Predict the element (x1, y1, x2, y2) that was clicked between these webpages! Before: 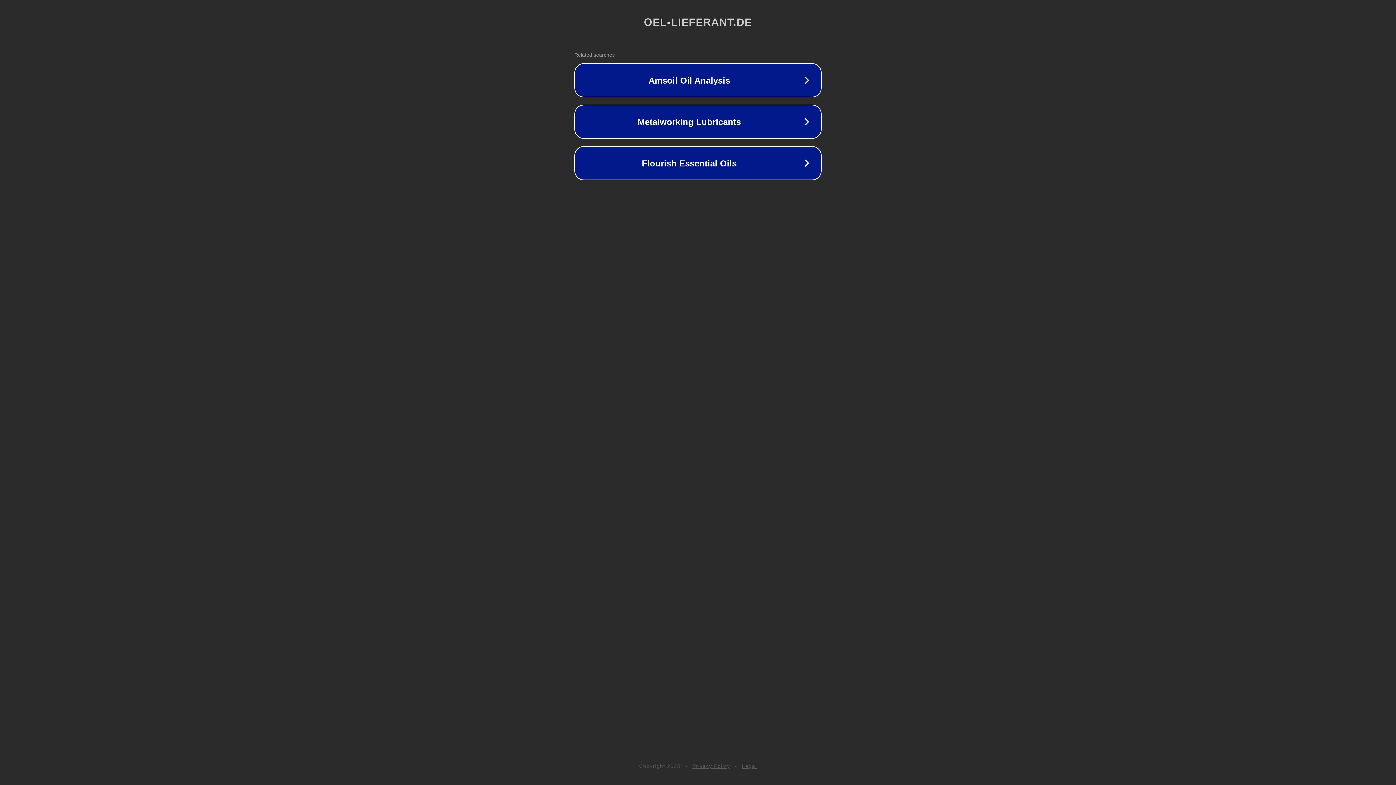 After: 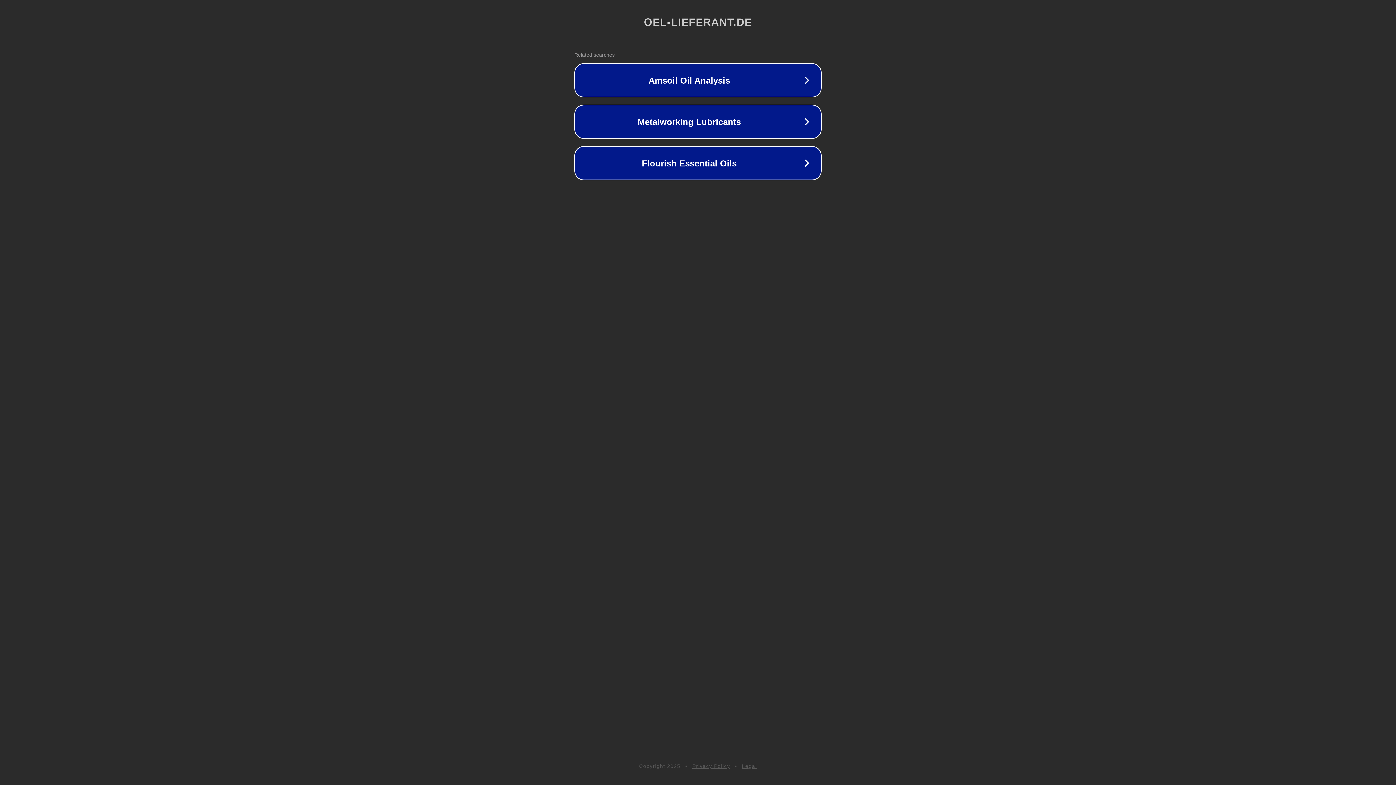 Action: label: Privacy Policy bbox: (692, 763, 730, 769)